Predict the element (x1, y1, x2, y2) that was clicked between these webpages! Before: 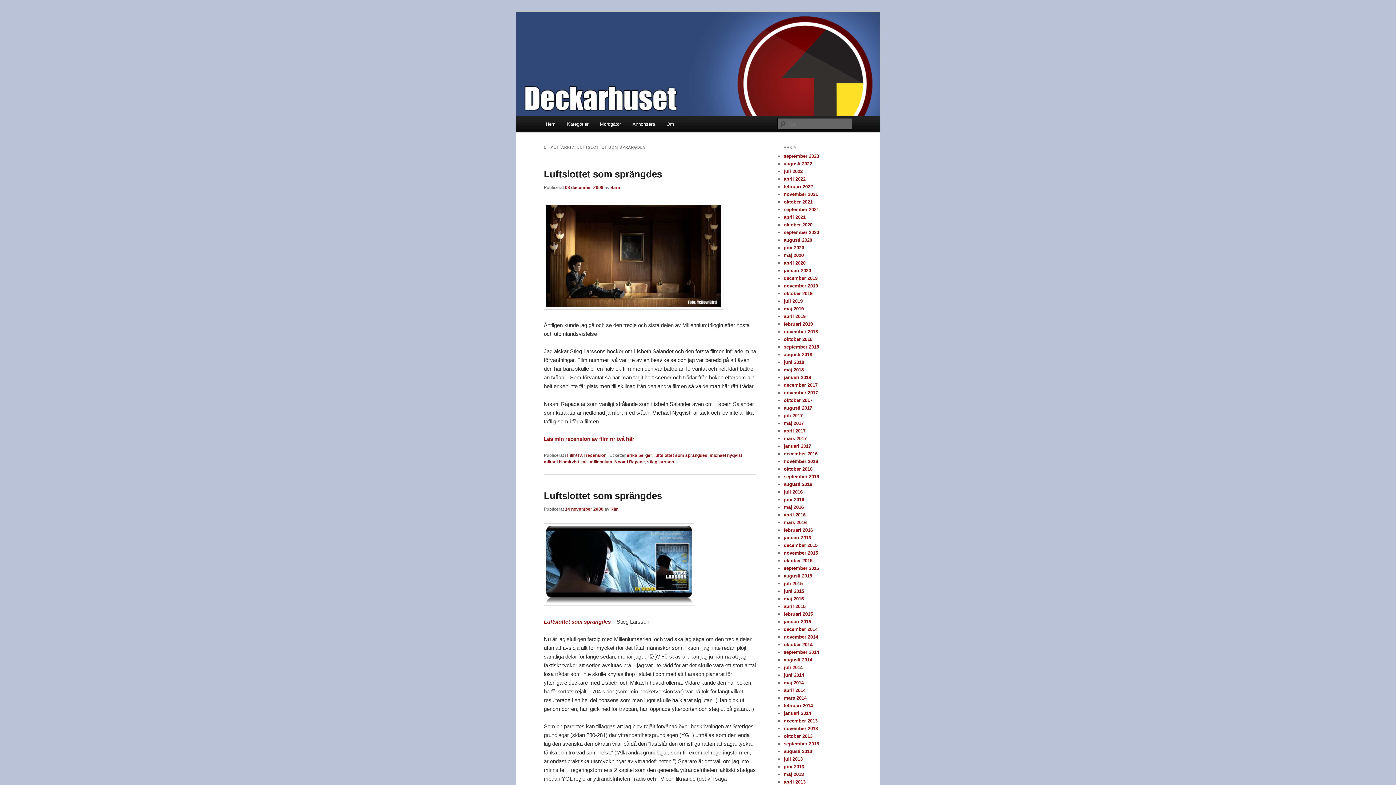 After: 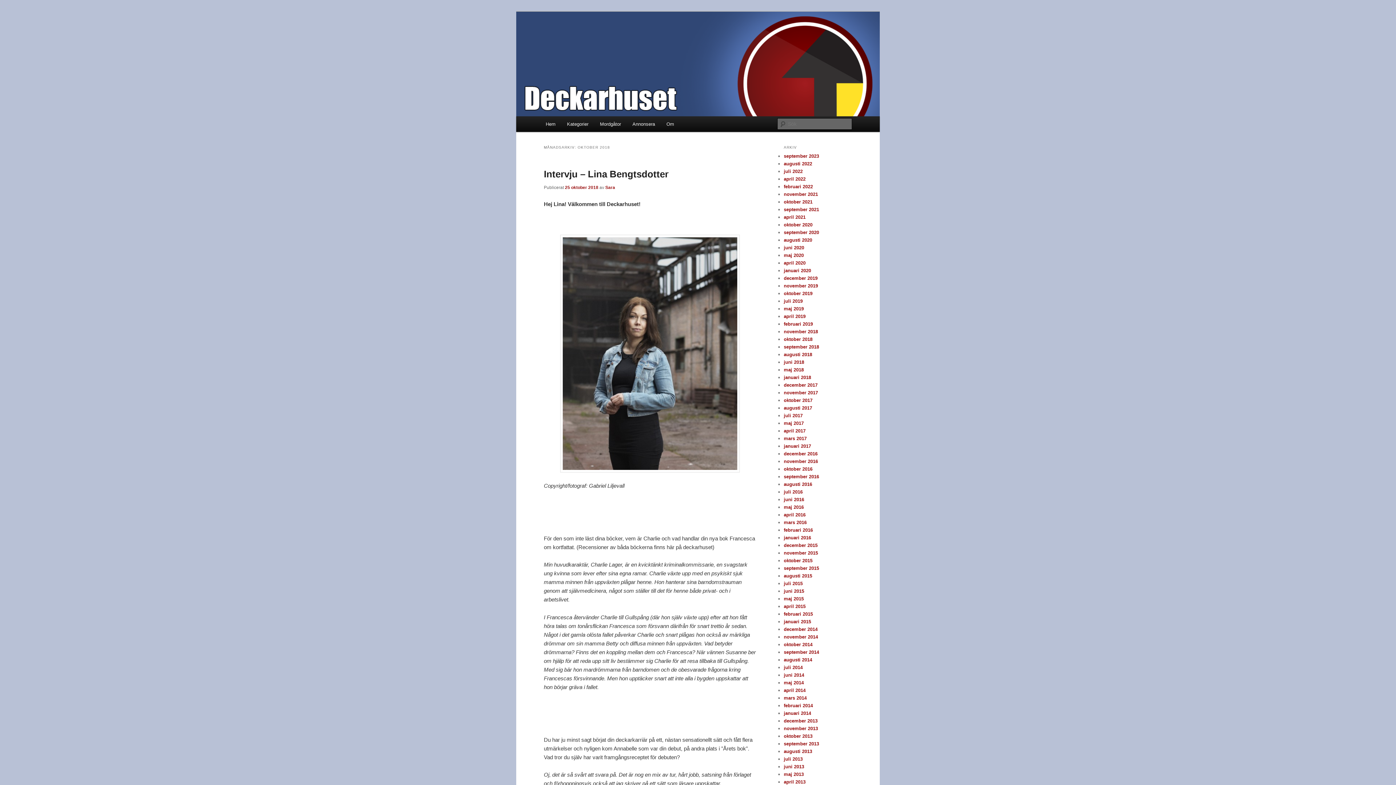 Action: label: oktober 2018 bbox: (784, 336, 812, 342)